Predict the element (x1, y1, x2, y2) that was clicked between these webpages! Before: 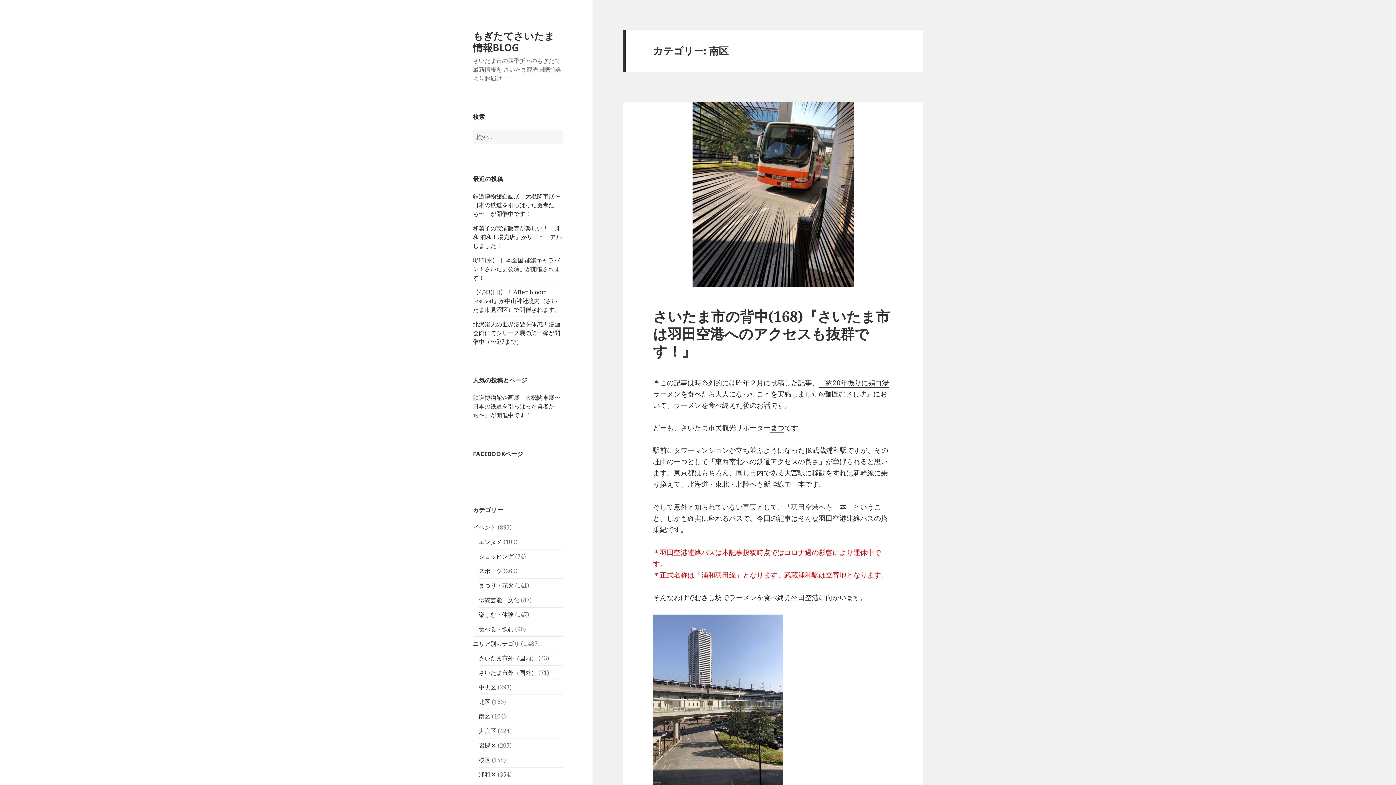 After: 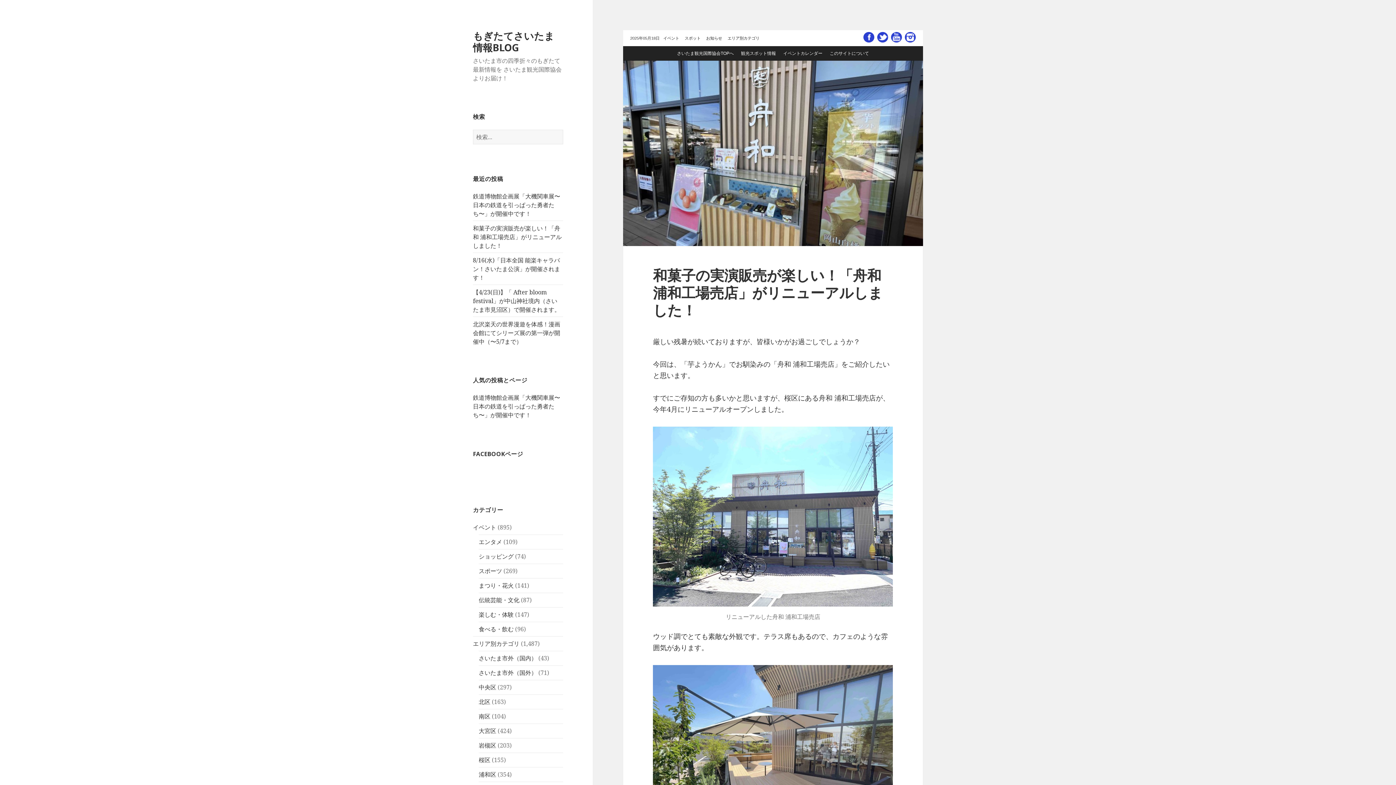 Action: label: 和菓子の実演販売が楽しい！「舟和 浦和工場売店」がリニューアルしました！ bbox: (473, 224, 561, 249)